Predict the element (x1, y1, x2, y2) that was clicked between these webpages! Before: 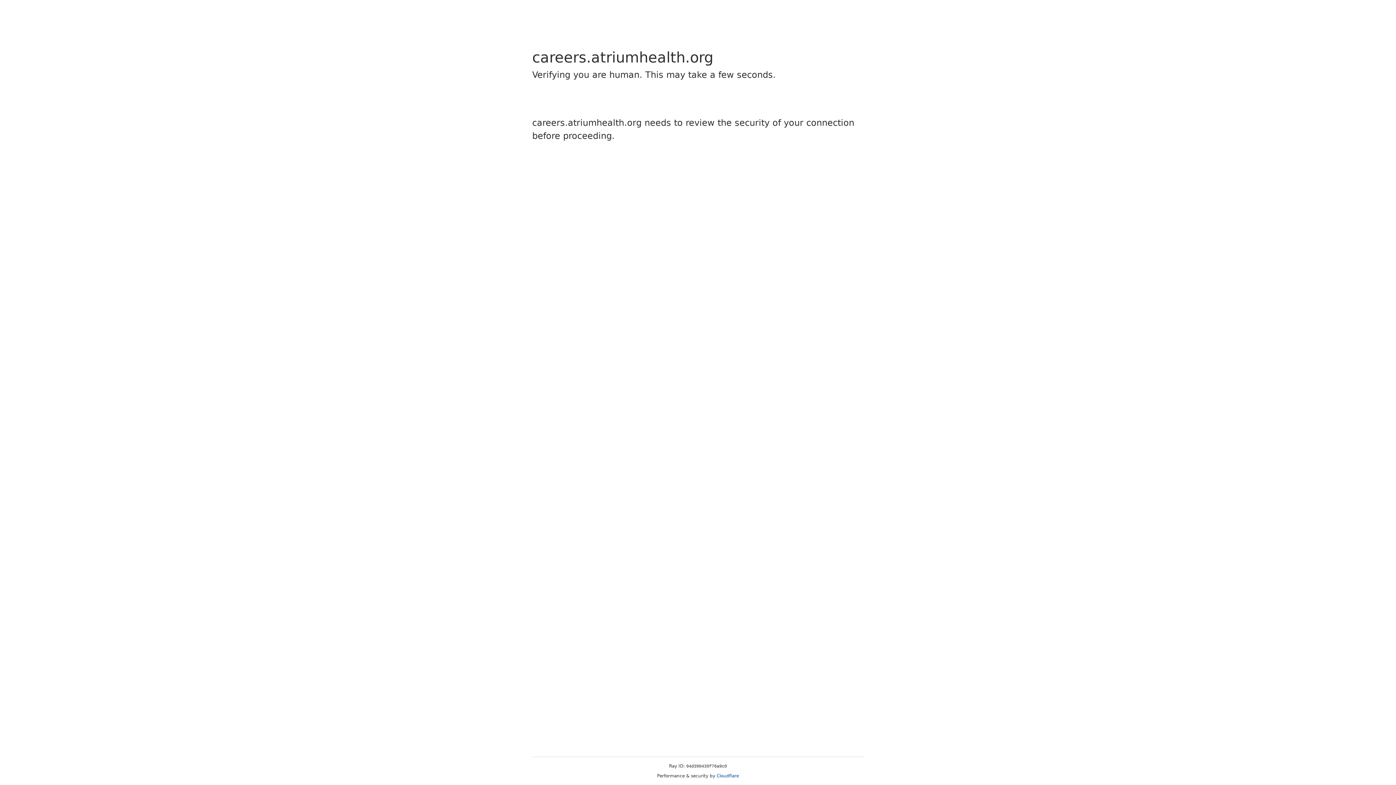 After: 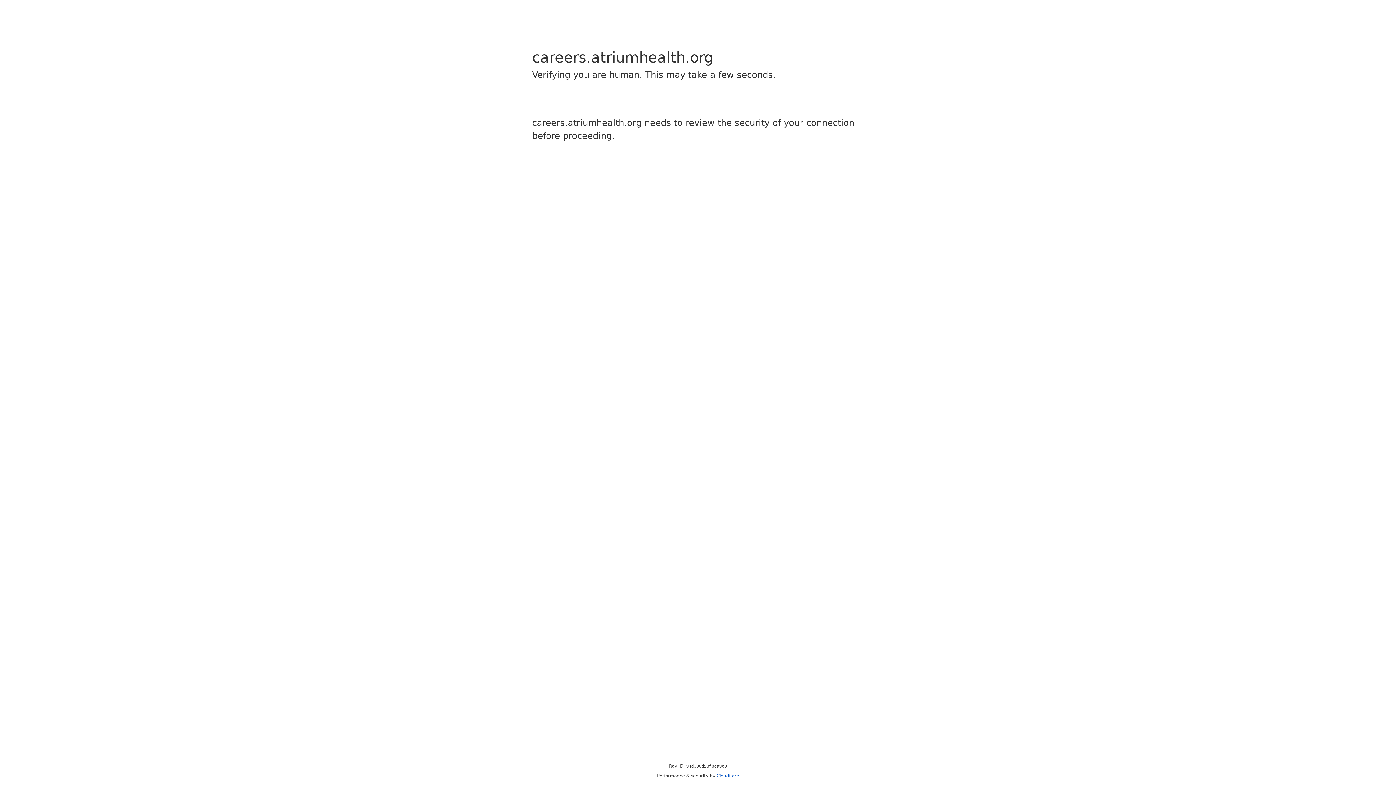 Action: bbox: (716, 773, 739, 778) label: Cloudflare